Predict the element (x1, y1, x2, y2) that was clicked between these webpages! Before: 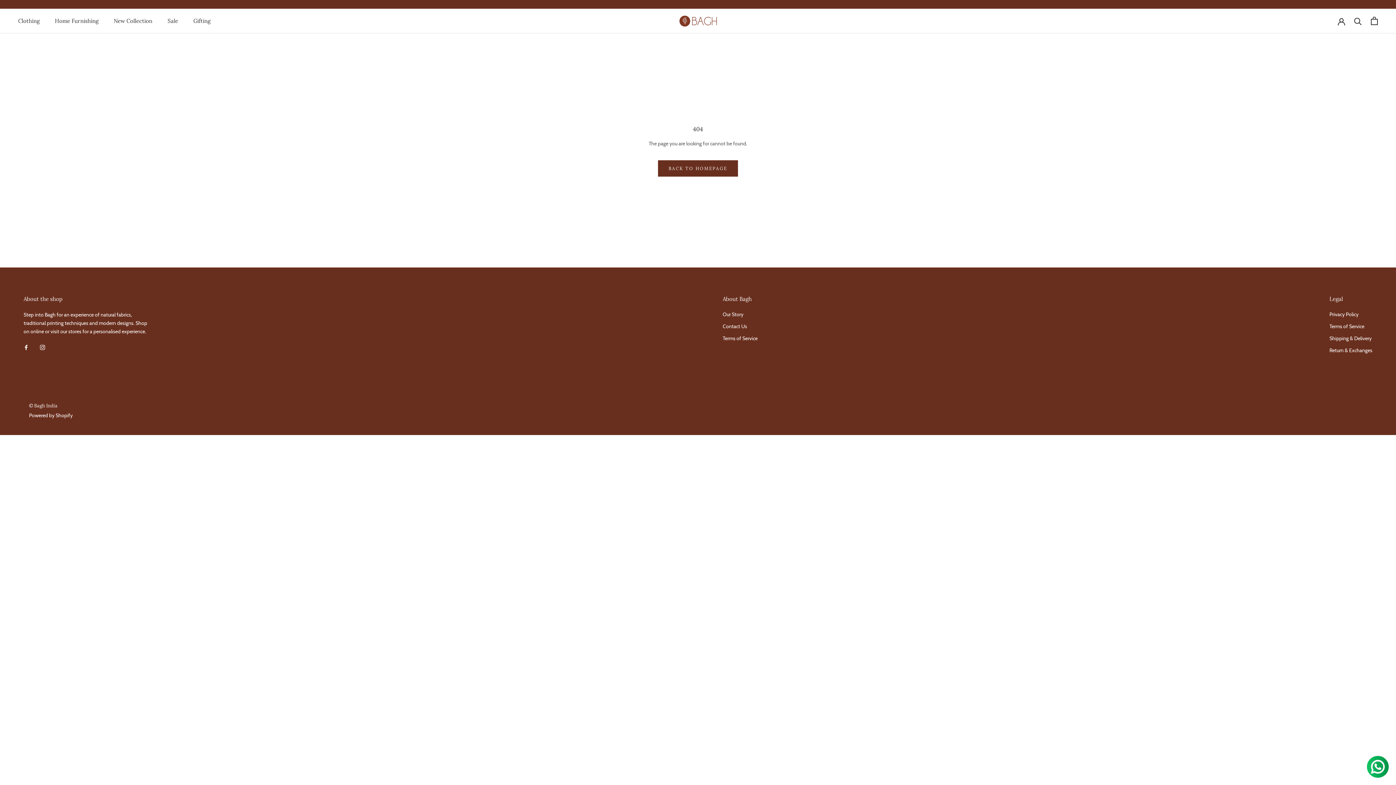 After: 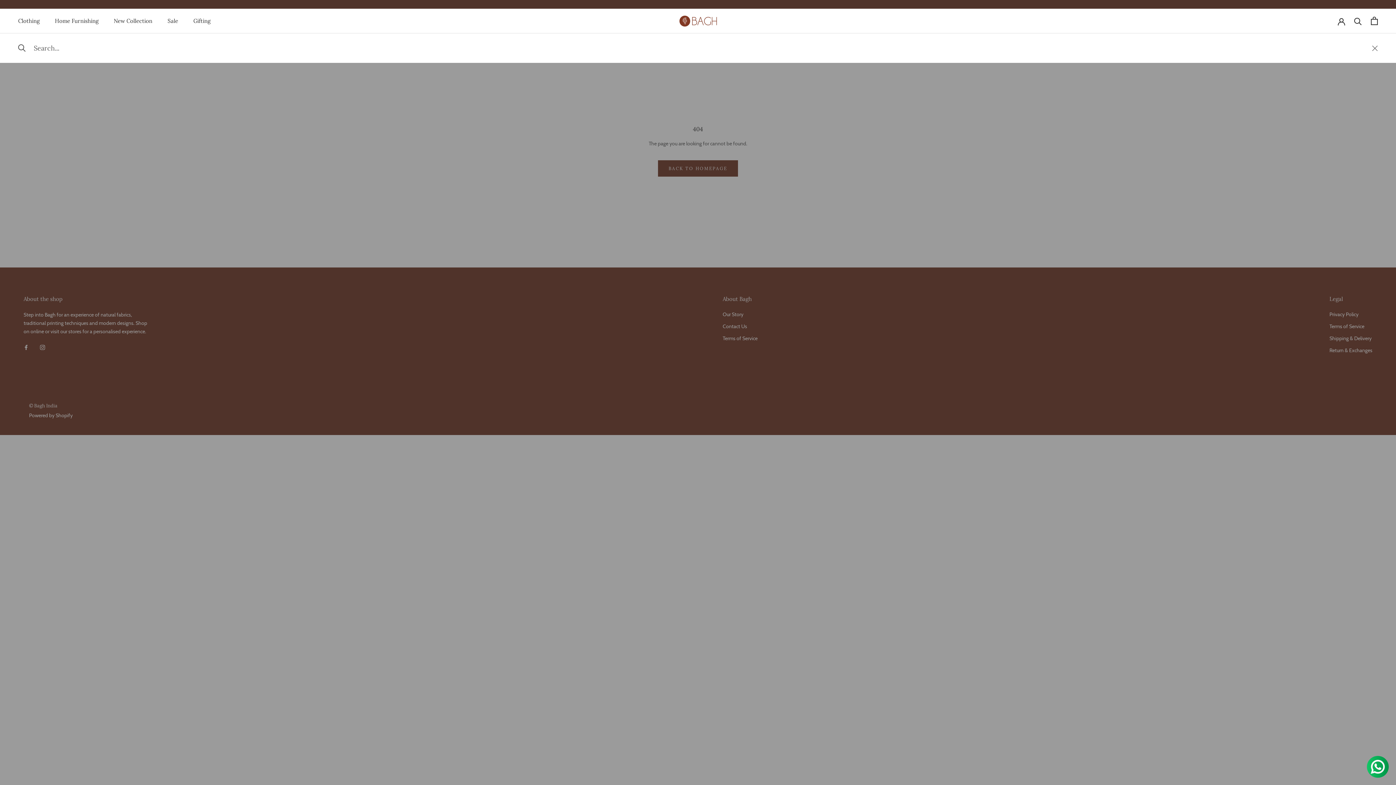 Action: bbox: (1354, 17, 1362, 24) label: Search